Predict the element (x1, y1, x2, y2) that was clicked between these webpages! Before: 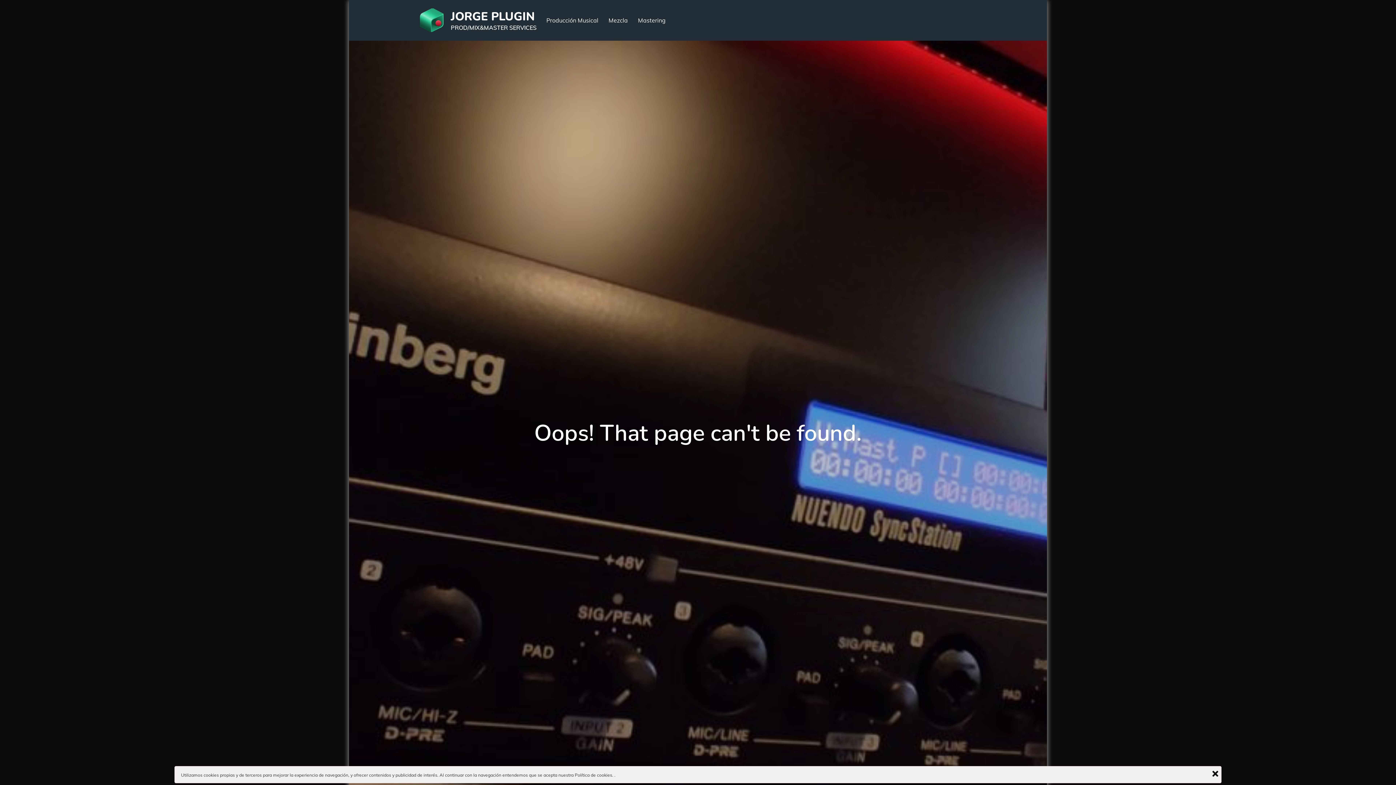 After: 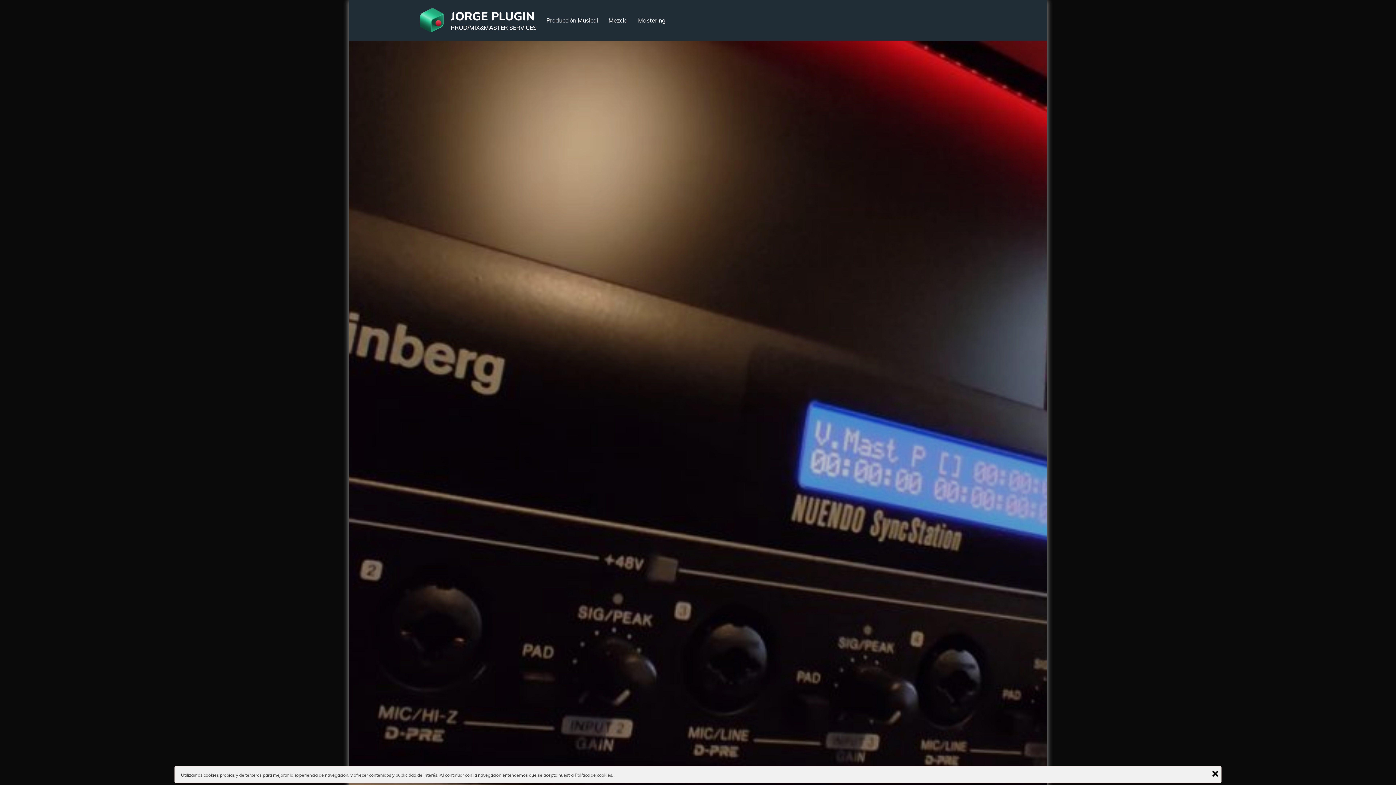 Action: label: JORGE PLUGIN bbox: (450, 8, 534, 24)